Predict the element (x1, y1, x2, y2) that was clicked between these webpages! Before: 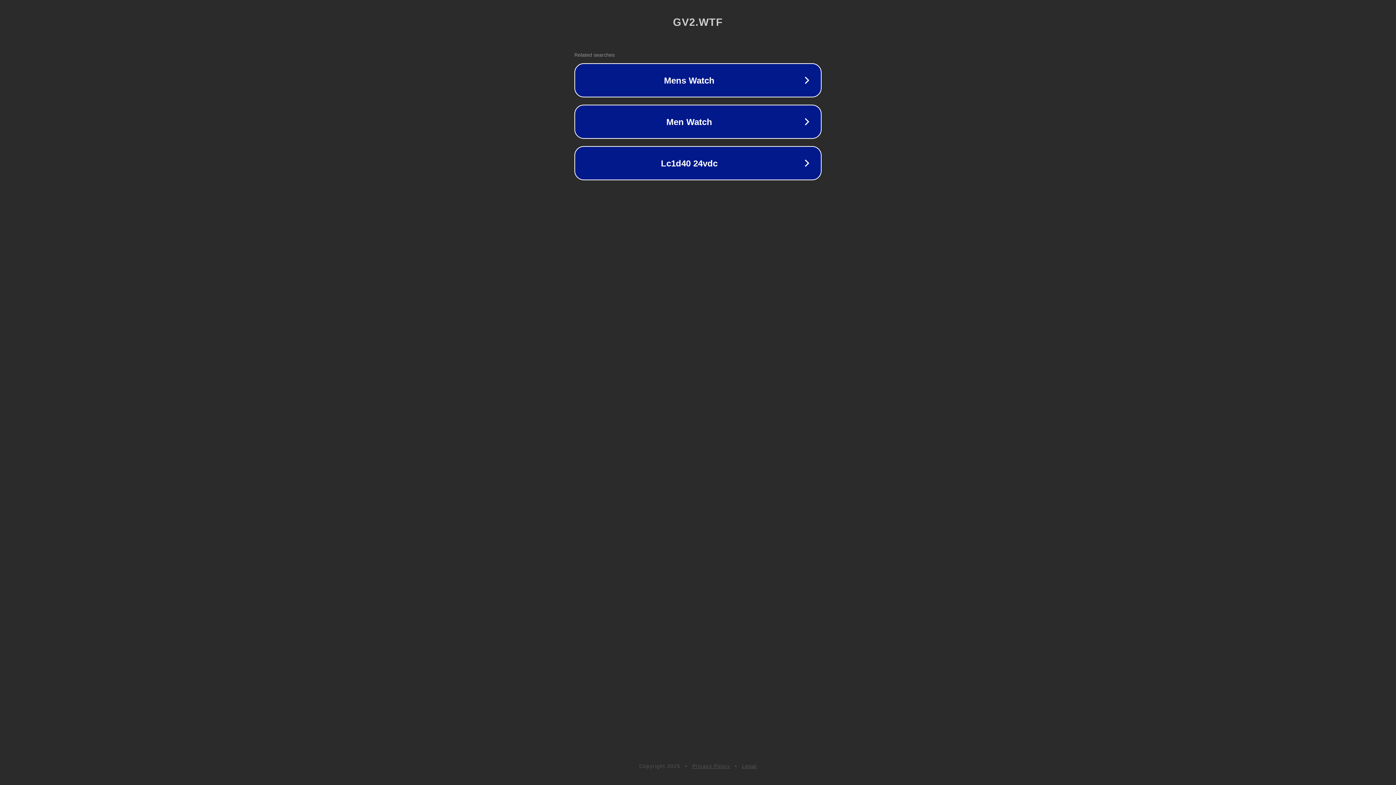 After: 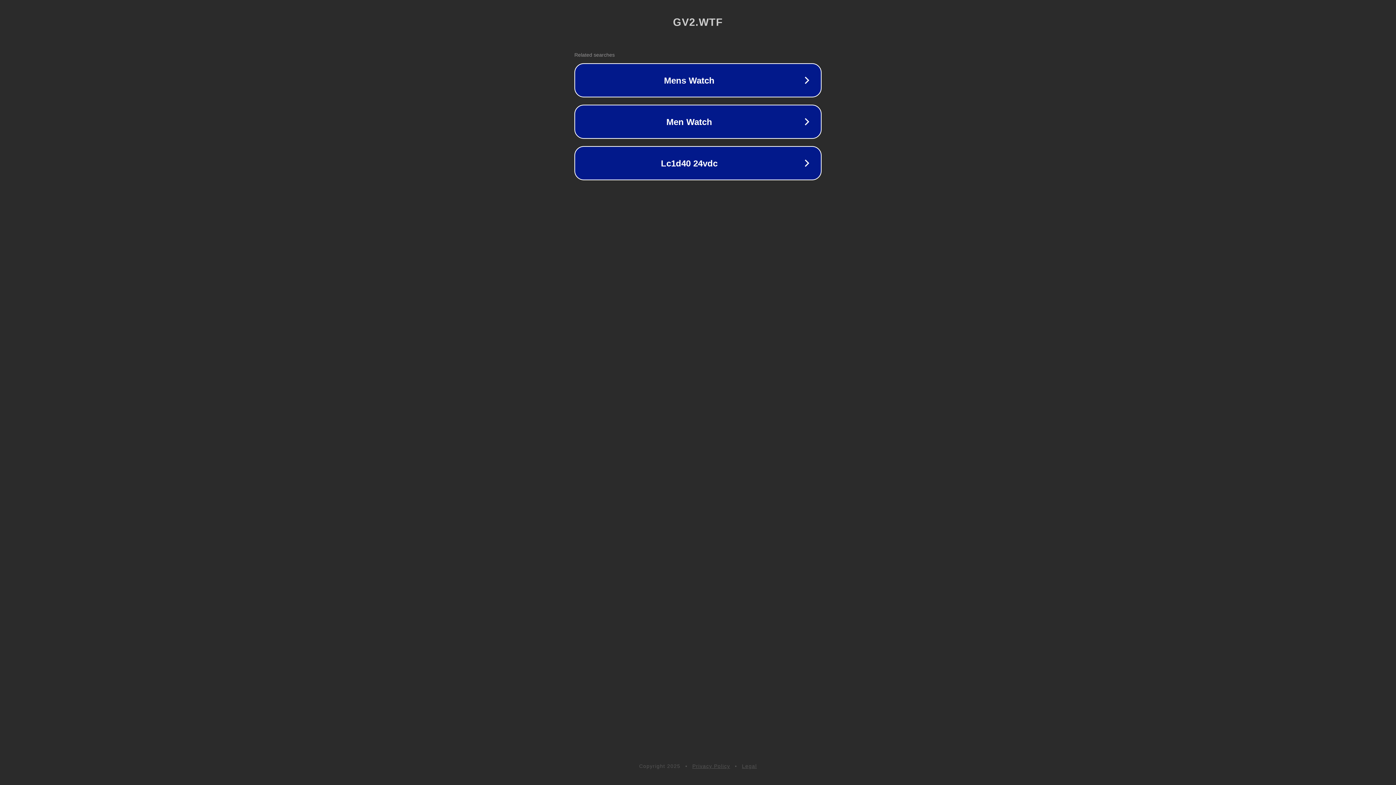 Action: label: Privacy Policy bbox: (692, 763, 730, 769)